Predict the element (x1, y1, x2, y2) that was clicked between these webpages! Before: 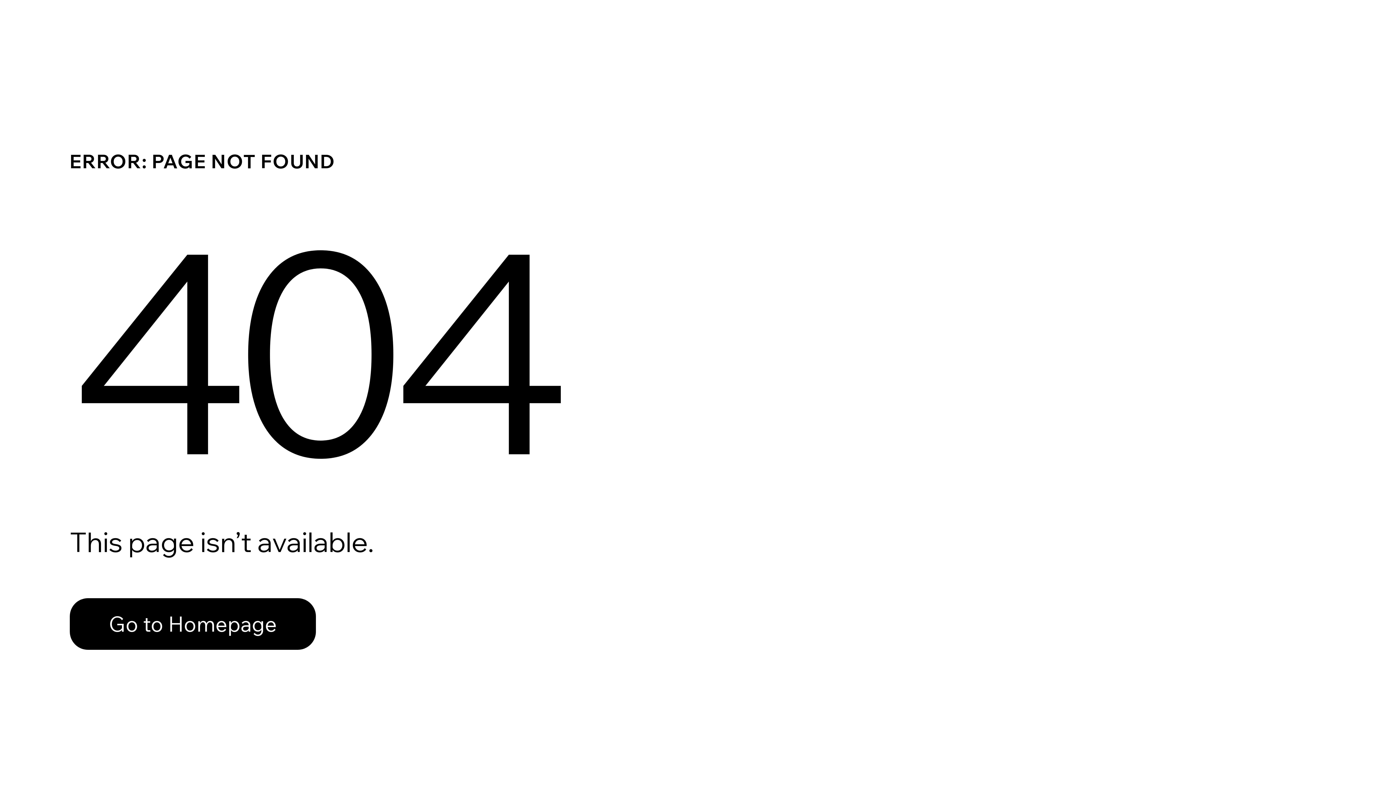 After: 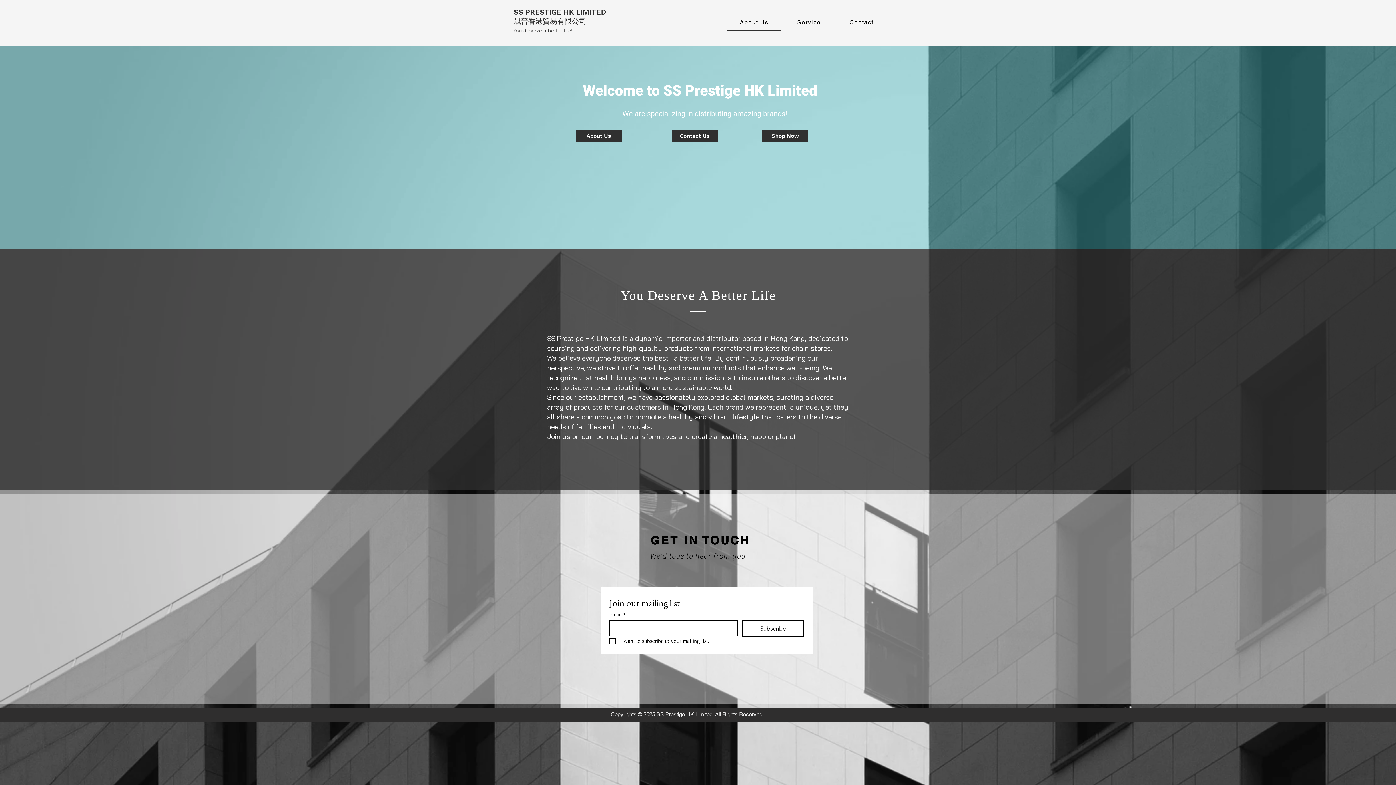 Action: bbox: (69, 582, 768, 659) label: Go to Homepage